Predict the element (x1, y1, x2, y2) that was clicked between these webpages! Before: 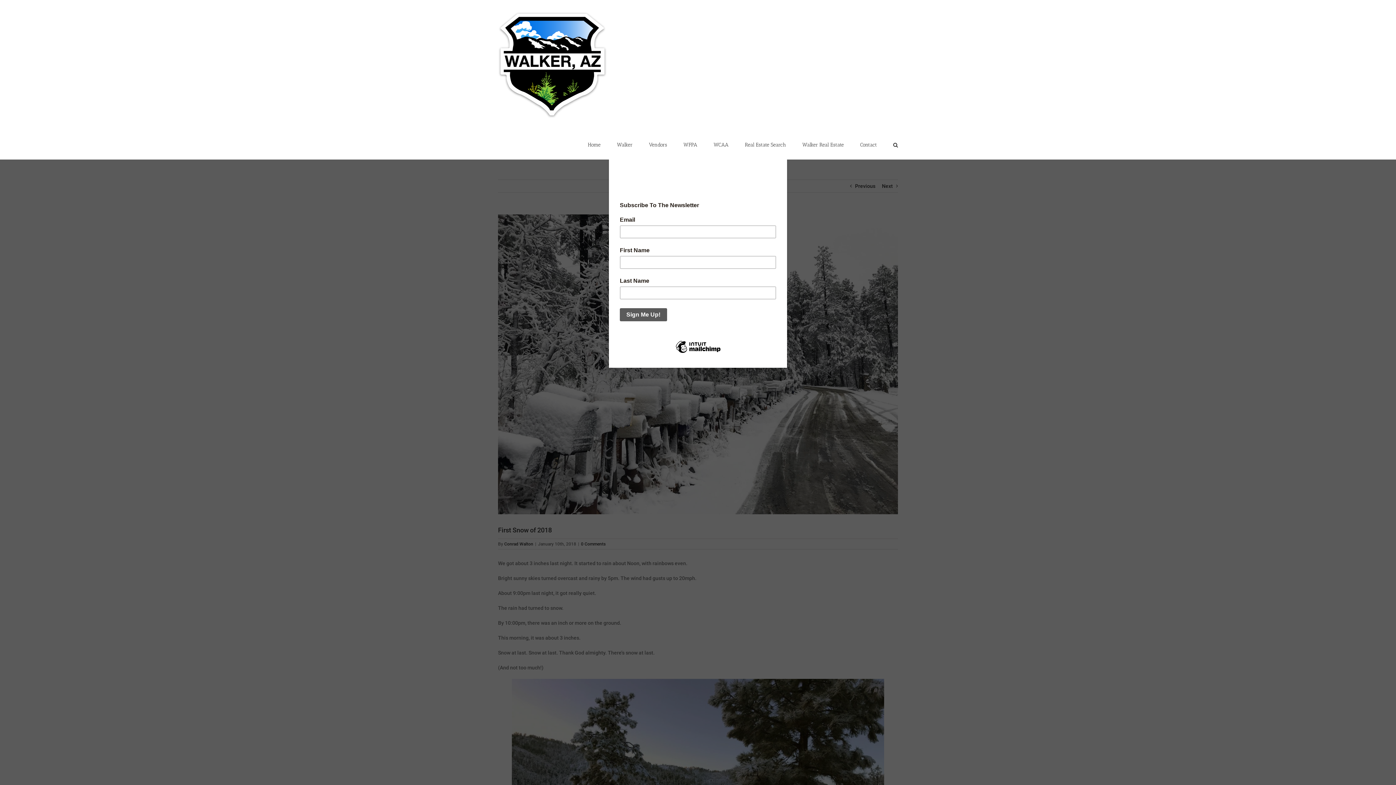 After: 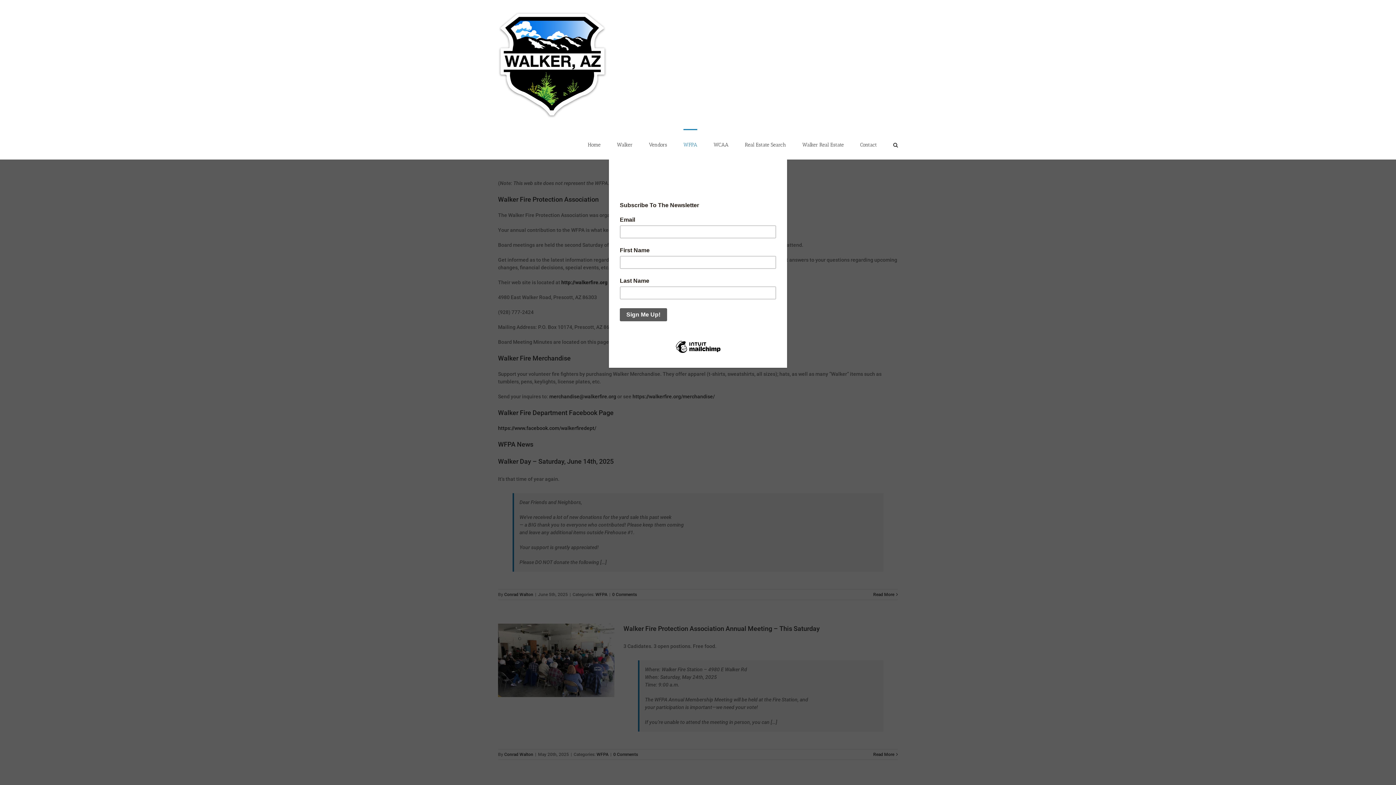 Action: label: WFPA bbox: (683, 129, 697, 159)